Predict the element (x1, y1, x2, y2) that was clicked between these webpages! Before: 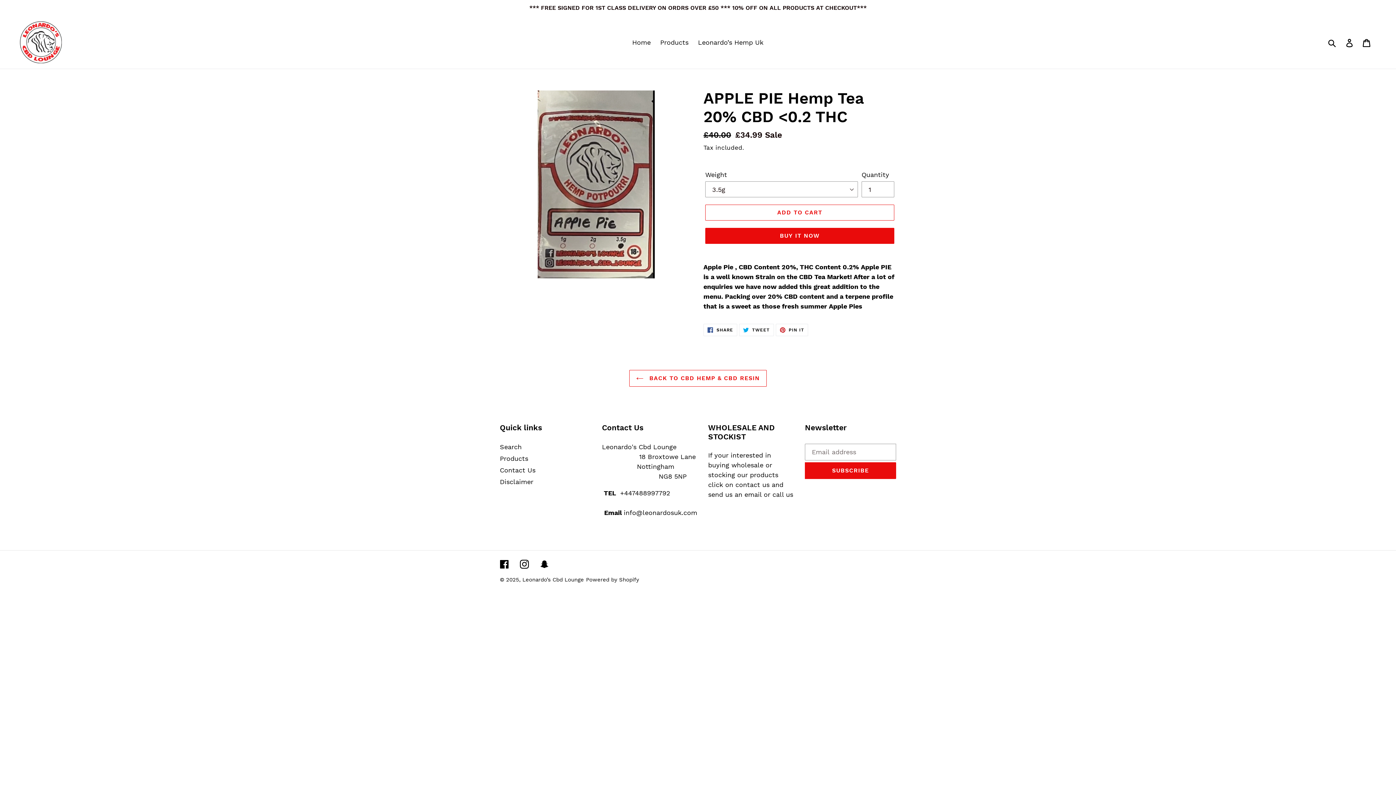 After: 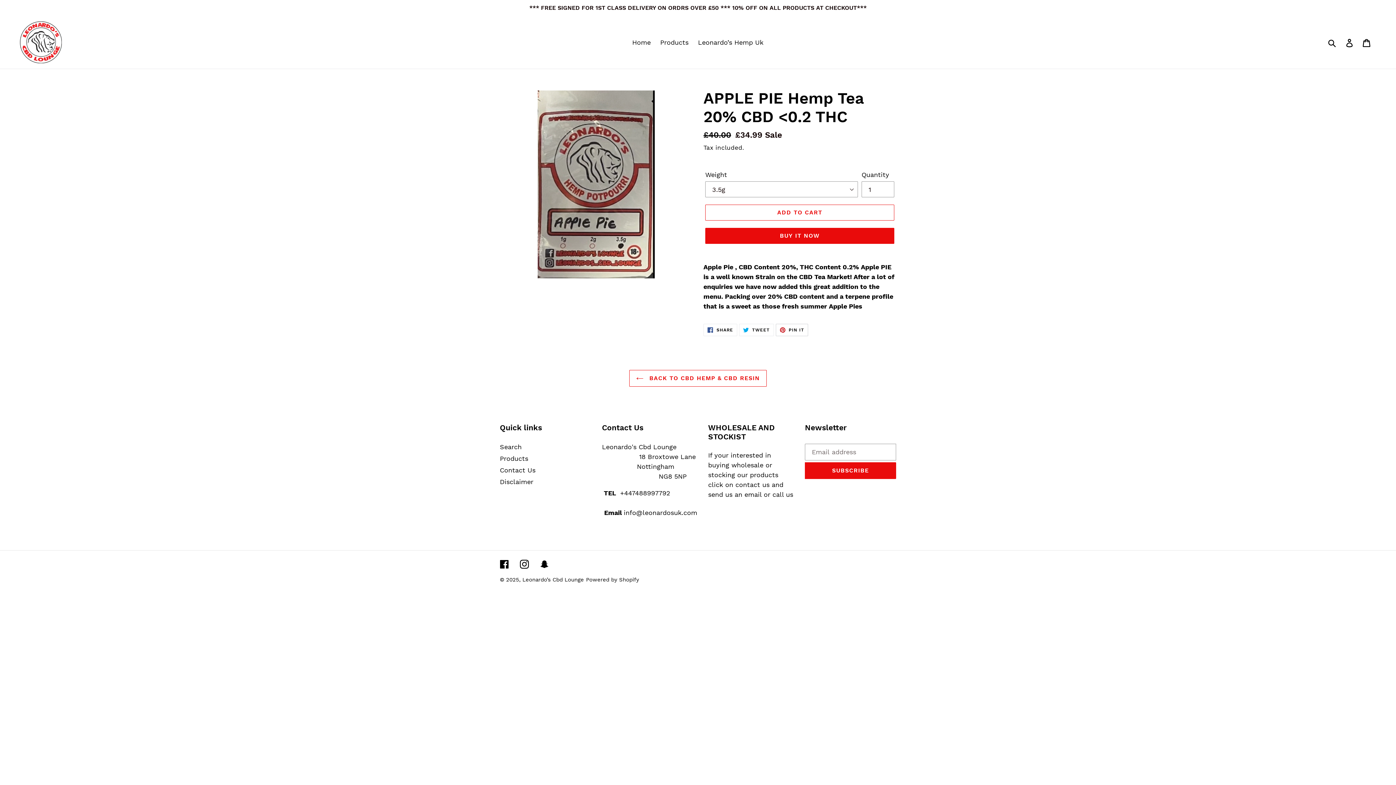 Action: label:  PIN IT
PIN ON PINTEREST bbox: (775, 324, 808, 336)